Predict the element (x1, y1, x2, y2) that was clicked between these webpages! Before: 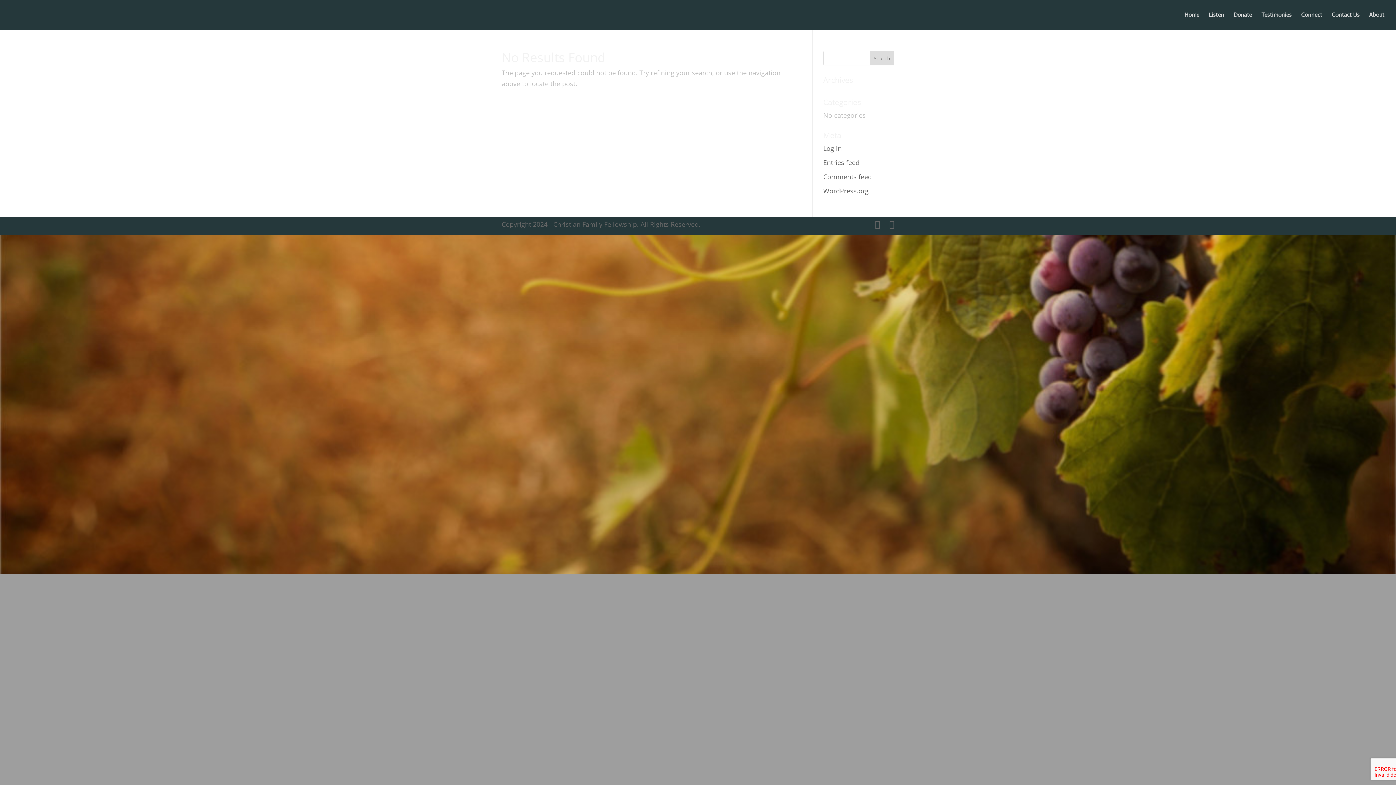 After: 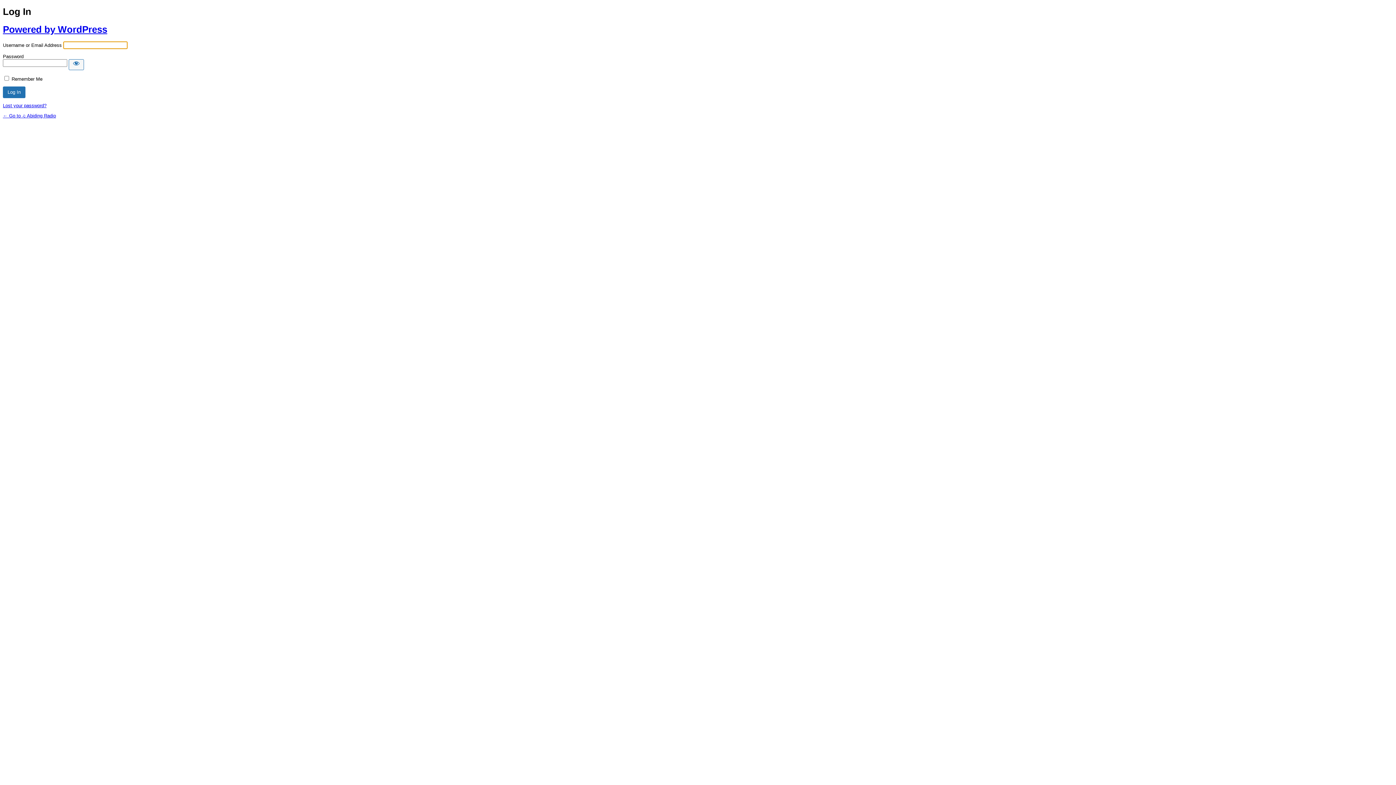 Action: bbox: (823, 144, 842, 152) label: Log in